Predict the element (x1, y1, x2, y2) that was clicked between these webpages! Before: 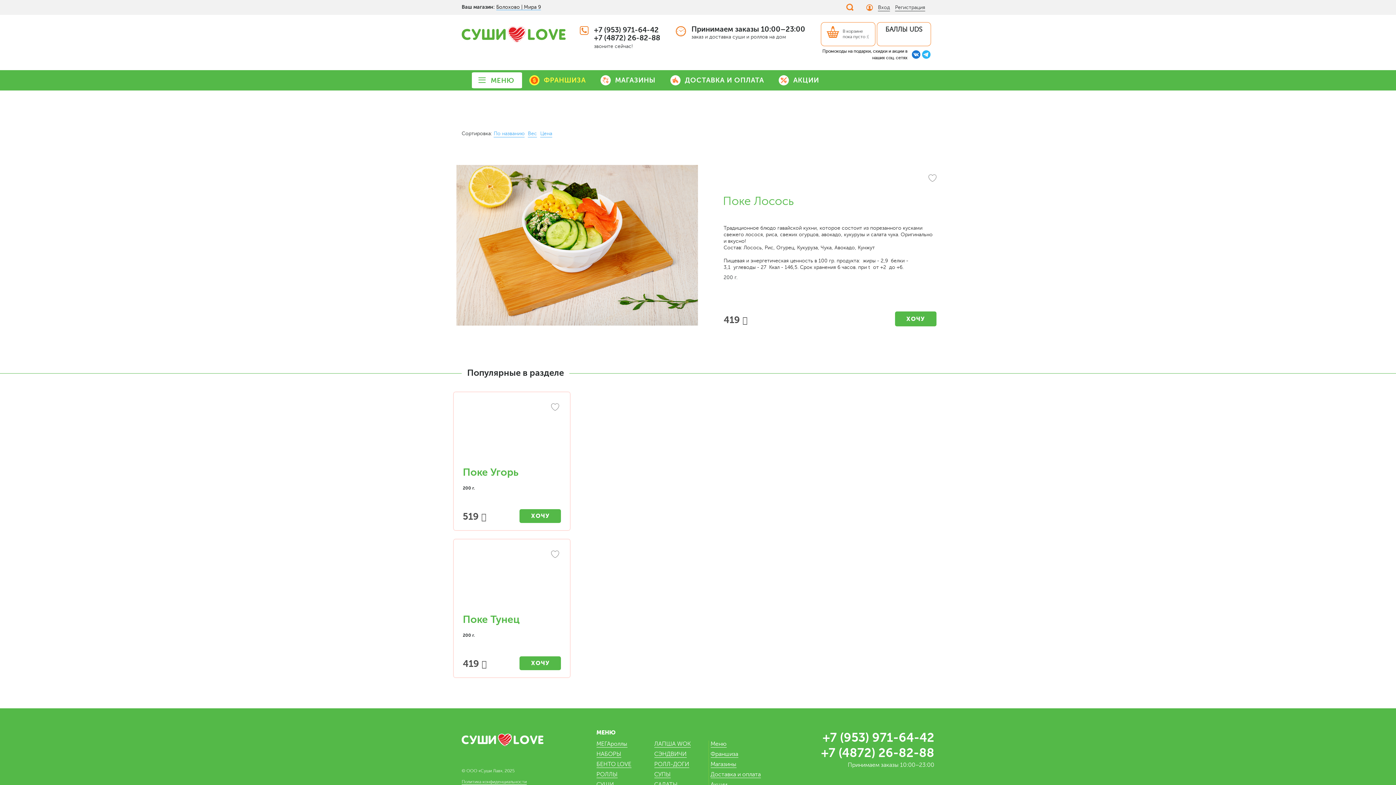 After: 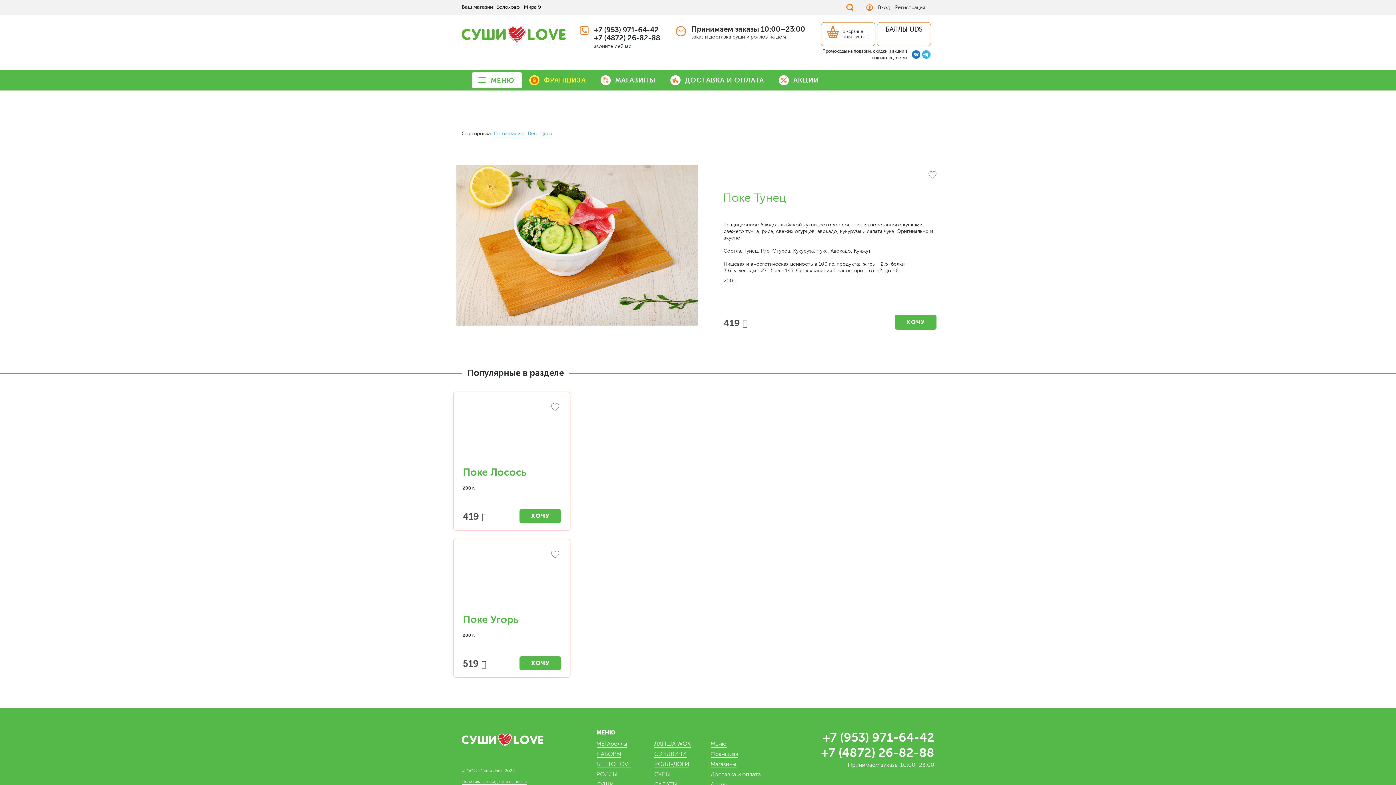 Action: label: Поке Тунец bbox: (462, 614, 519, 625)